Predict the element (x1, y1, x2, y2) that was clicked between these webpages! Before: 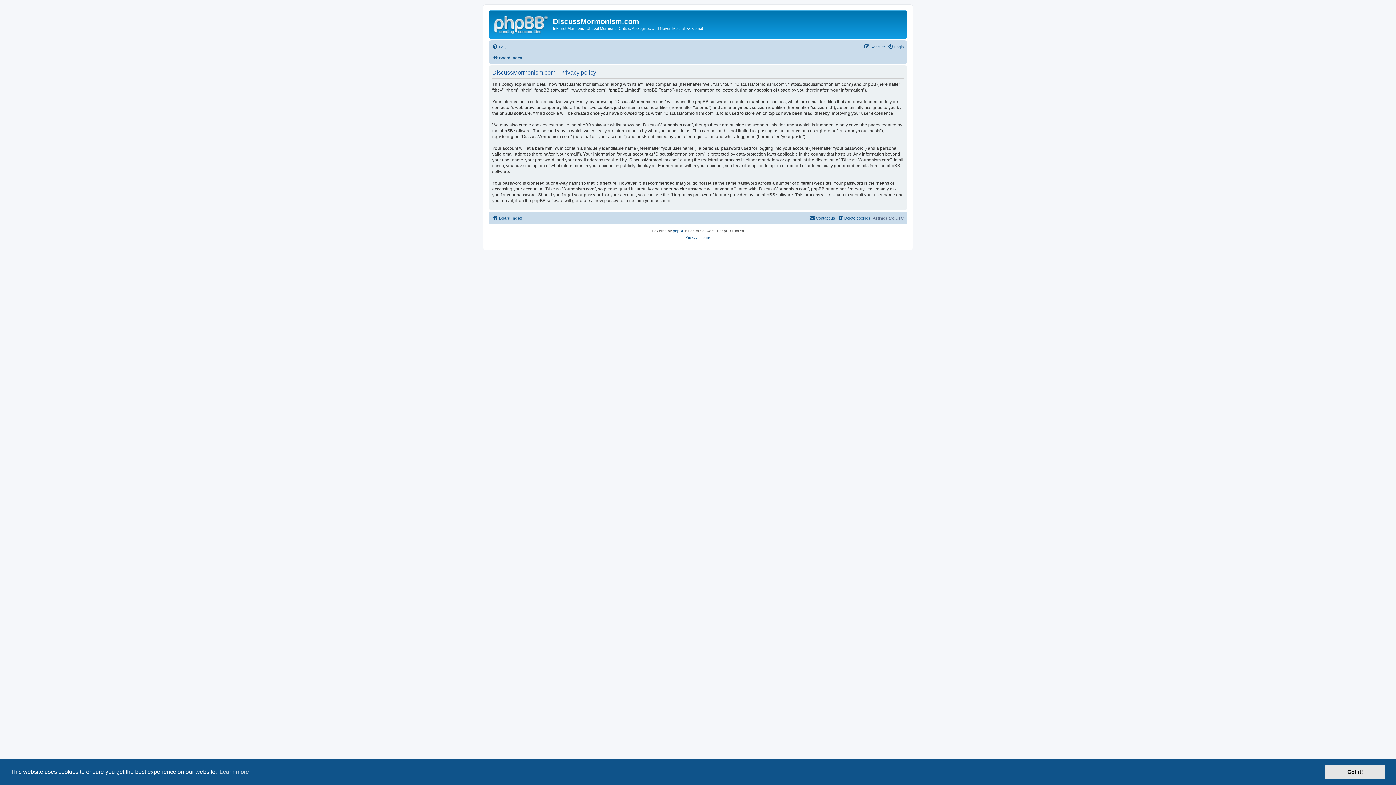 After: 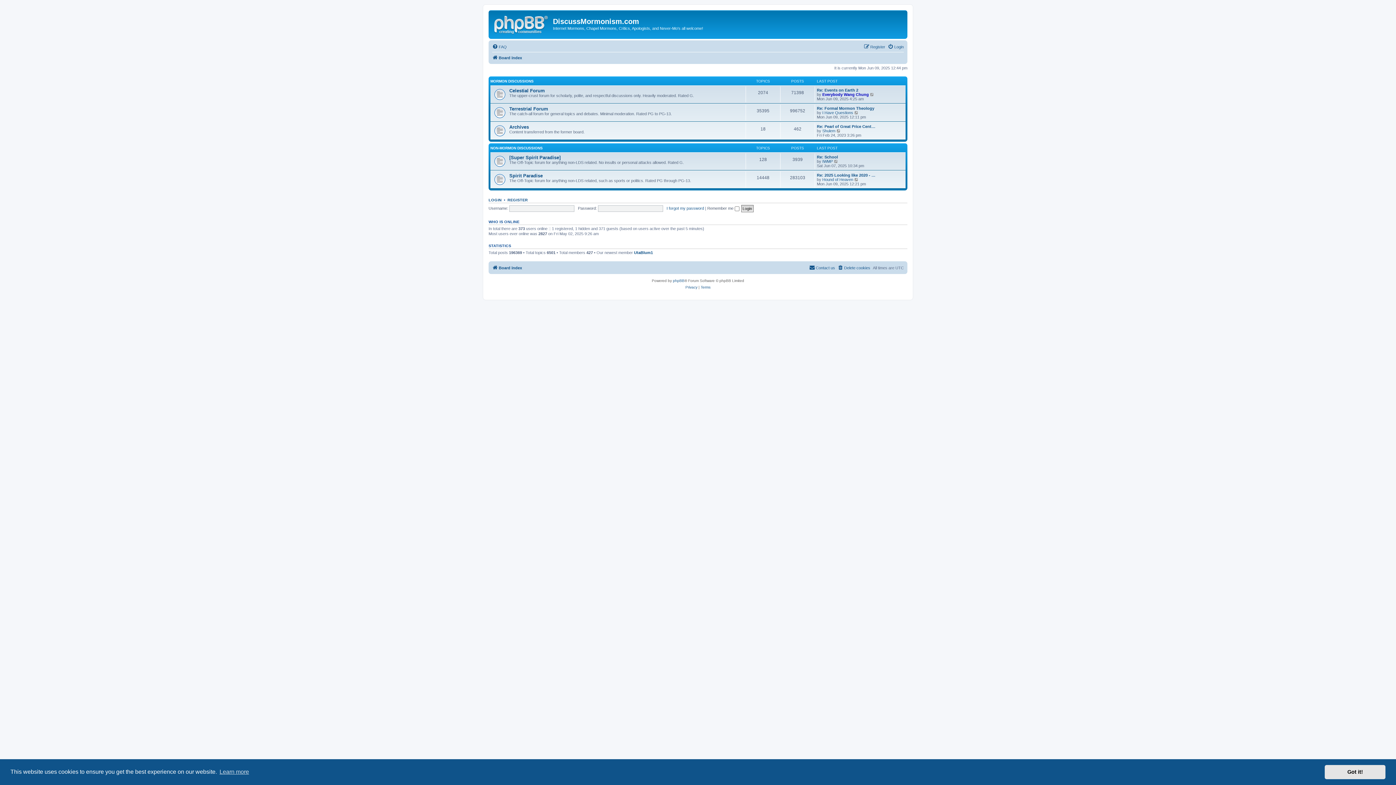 Action: label: Board index bbox: (492, 53, 522, 62)